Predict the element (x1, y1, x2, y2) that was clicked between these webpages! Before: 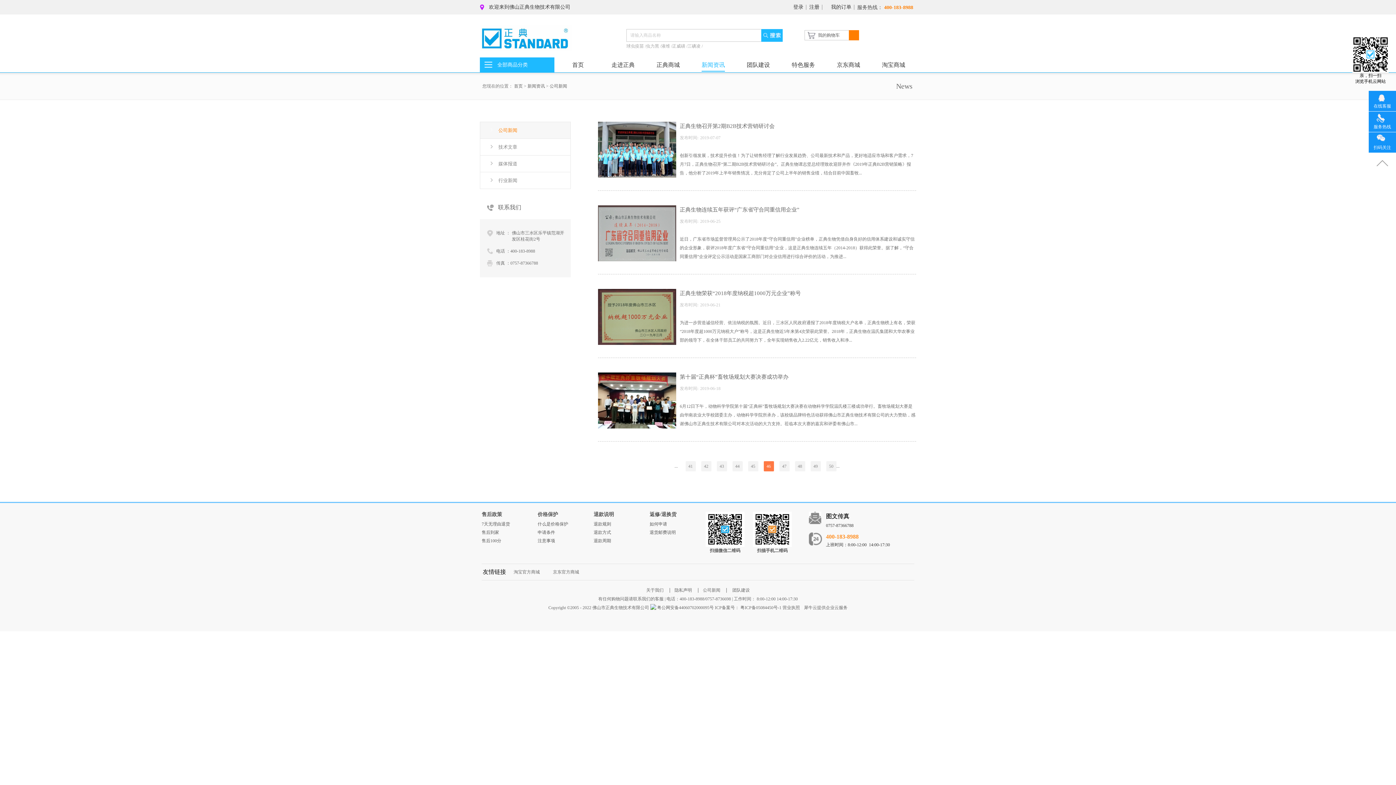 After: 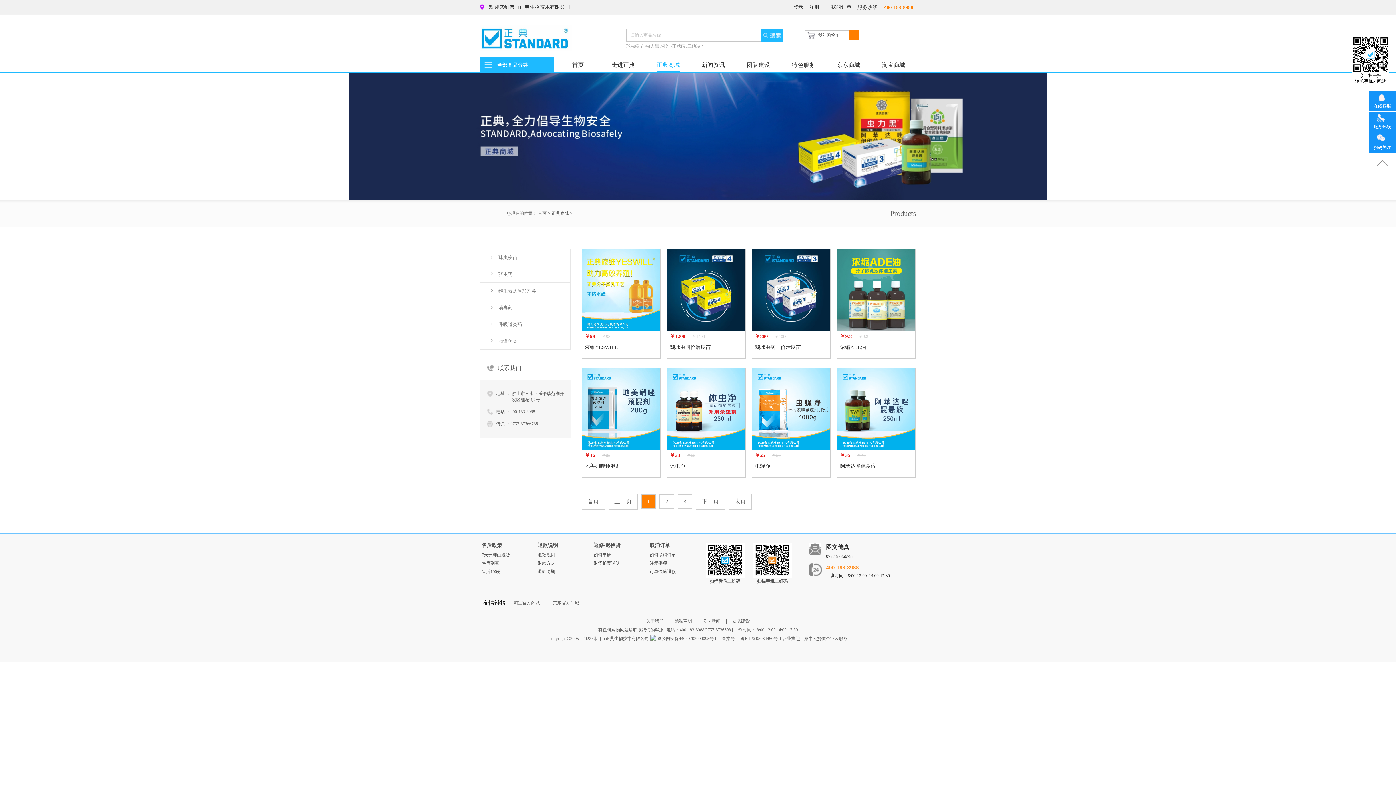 Action: bbox: (656, 61, 680, 68) label: 正典商城